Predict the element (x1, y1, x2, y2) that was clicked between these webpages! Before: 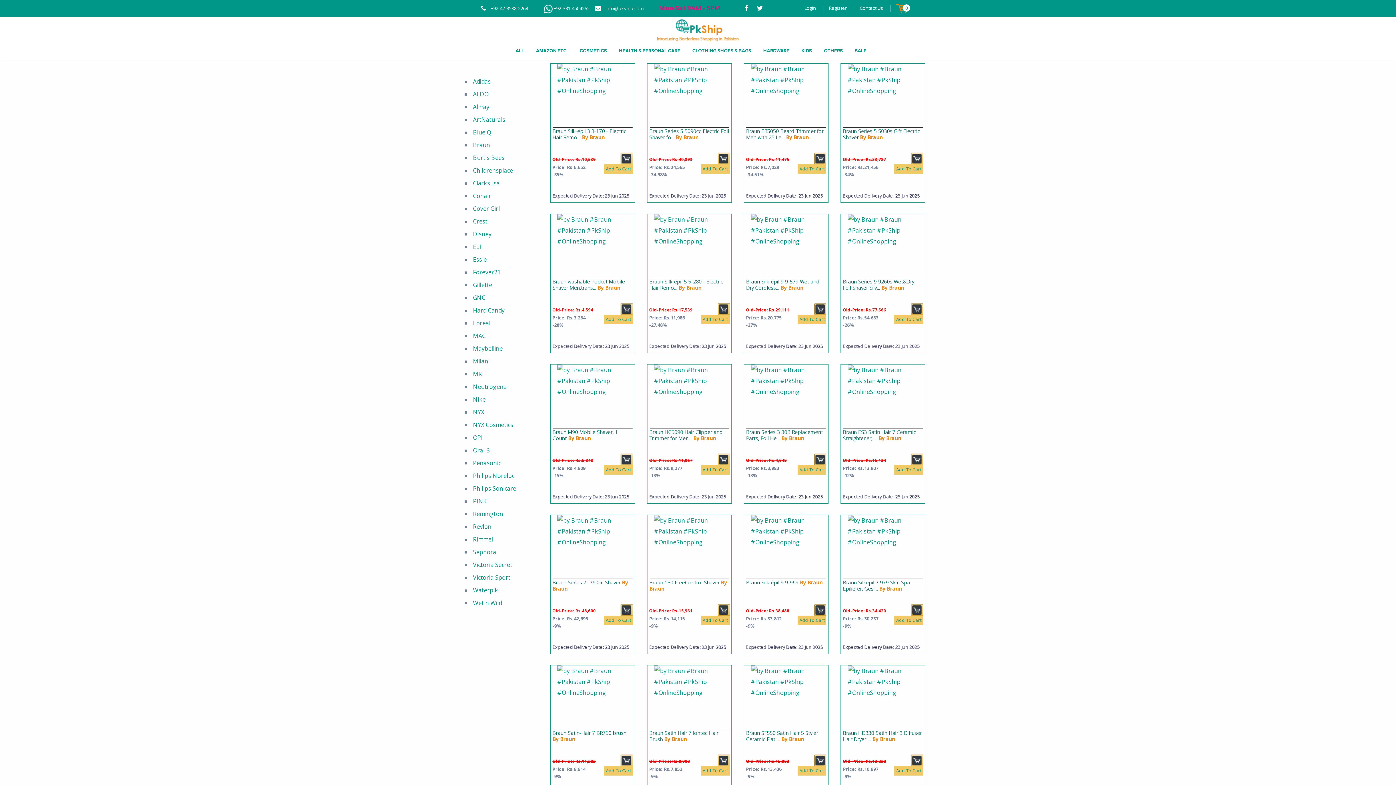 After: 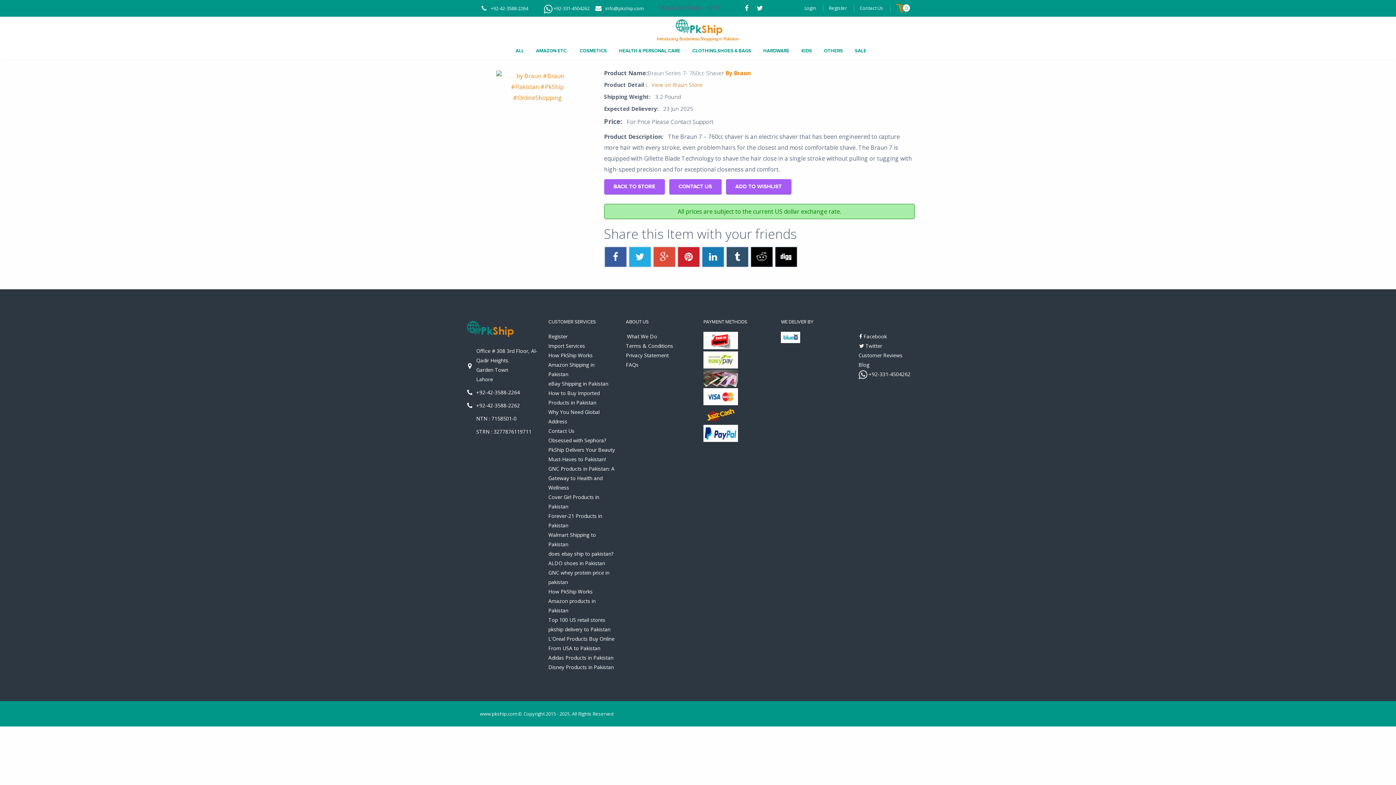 Action: bbox: (552, 579, 622, 586) label: Braun Series 7- 760cc Shaver 